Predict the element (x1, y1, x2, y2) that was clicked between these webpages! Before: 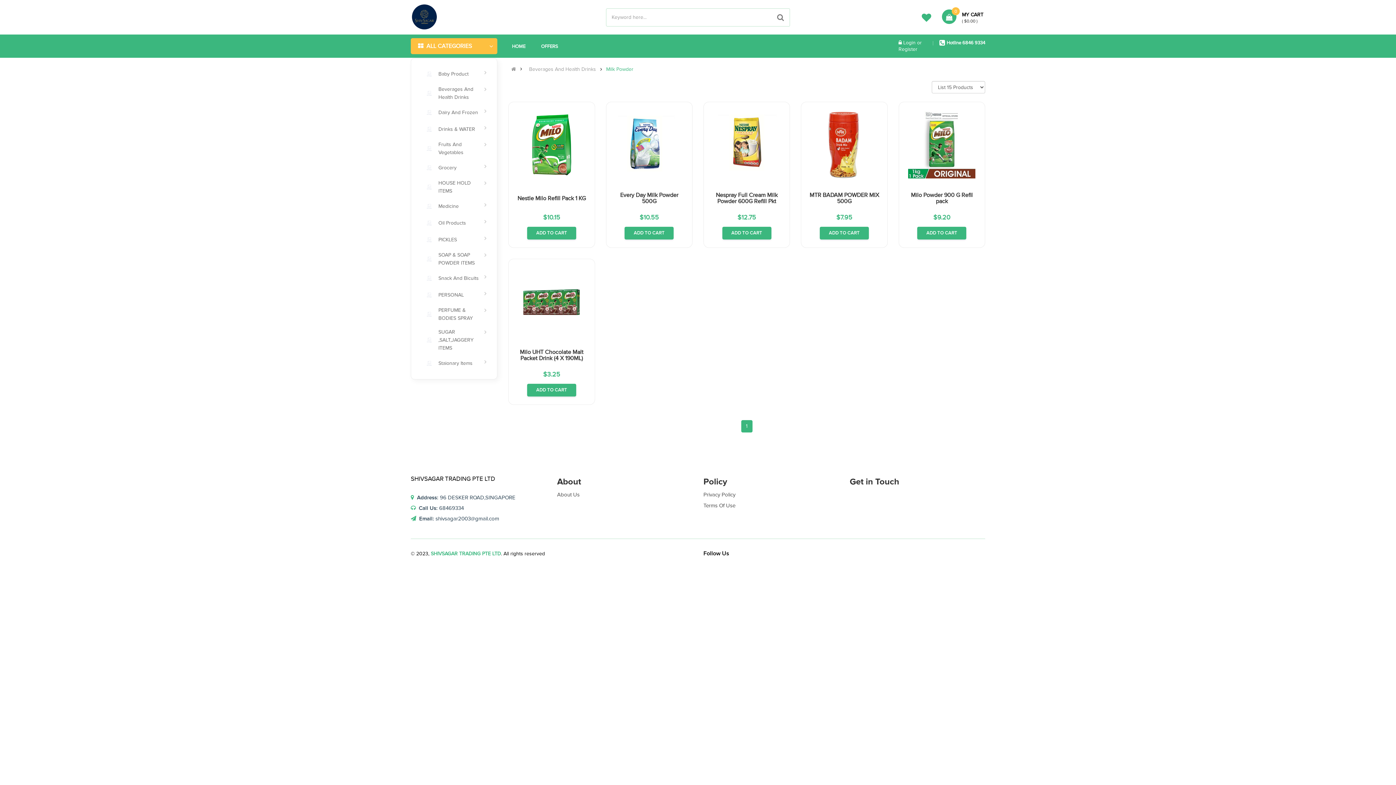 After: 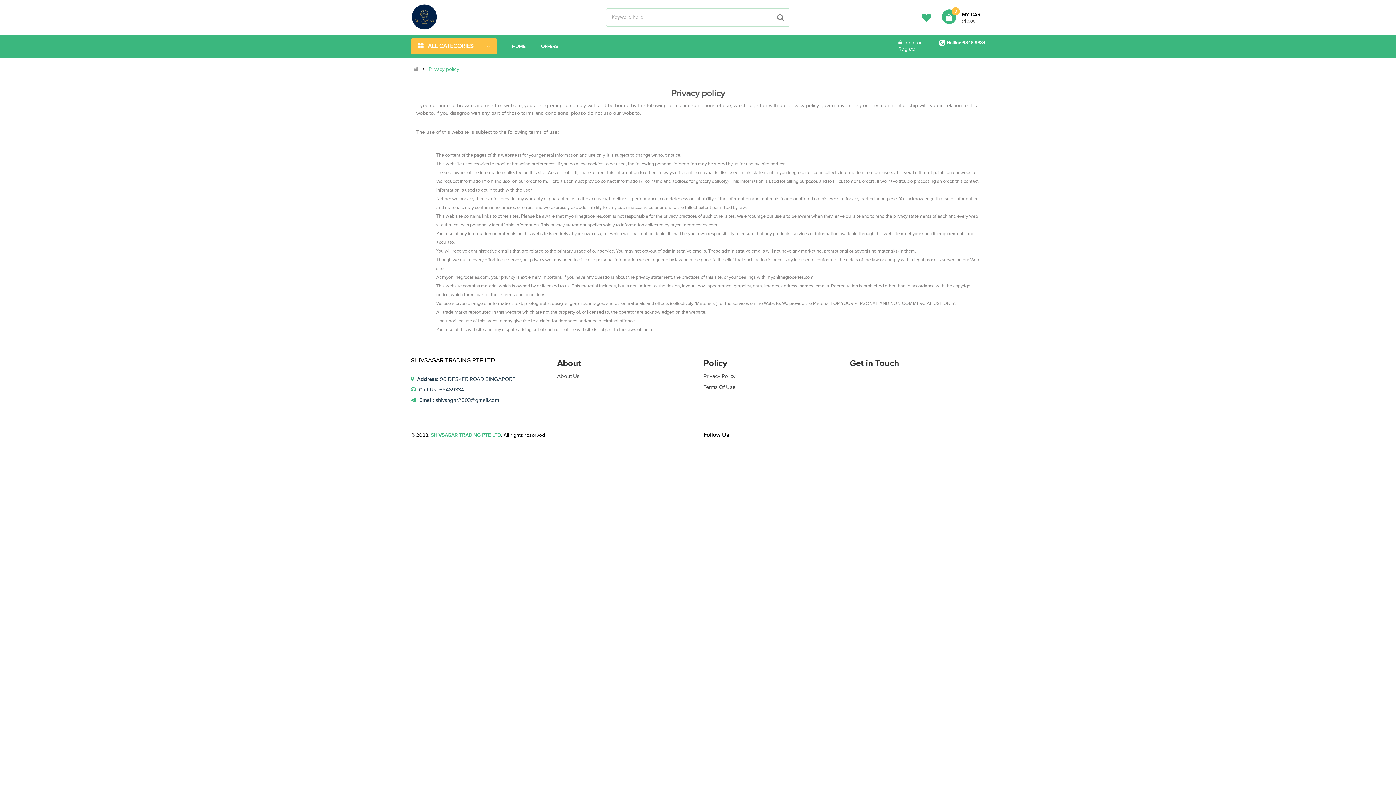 Action: label: Privacy Policy bbox: (703, 489, 735, 500)